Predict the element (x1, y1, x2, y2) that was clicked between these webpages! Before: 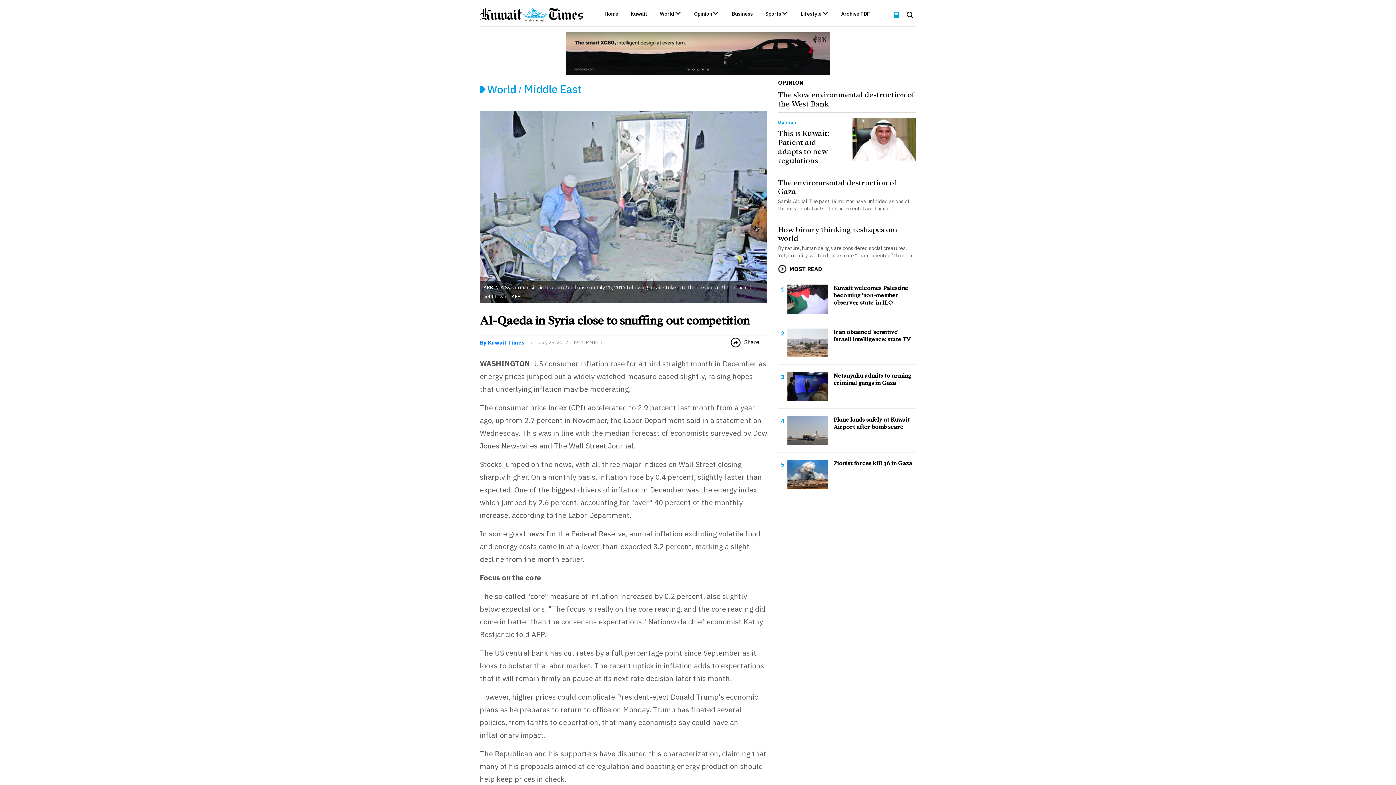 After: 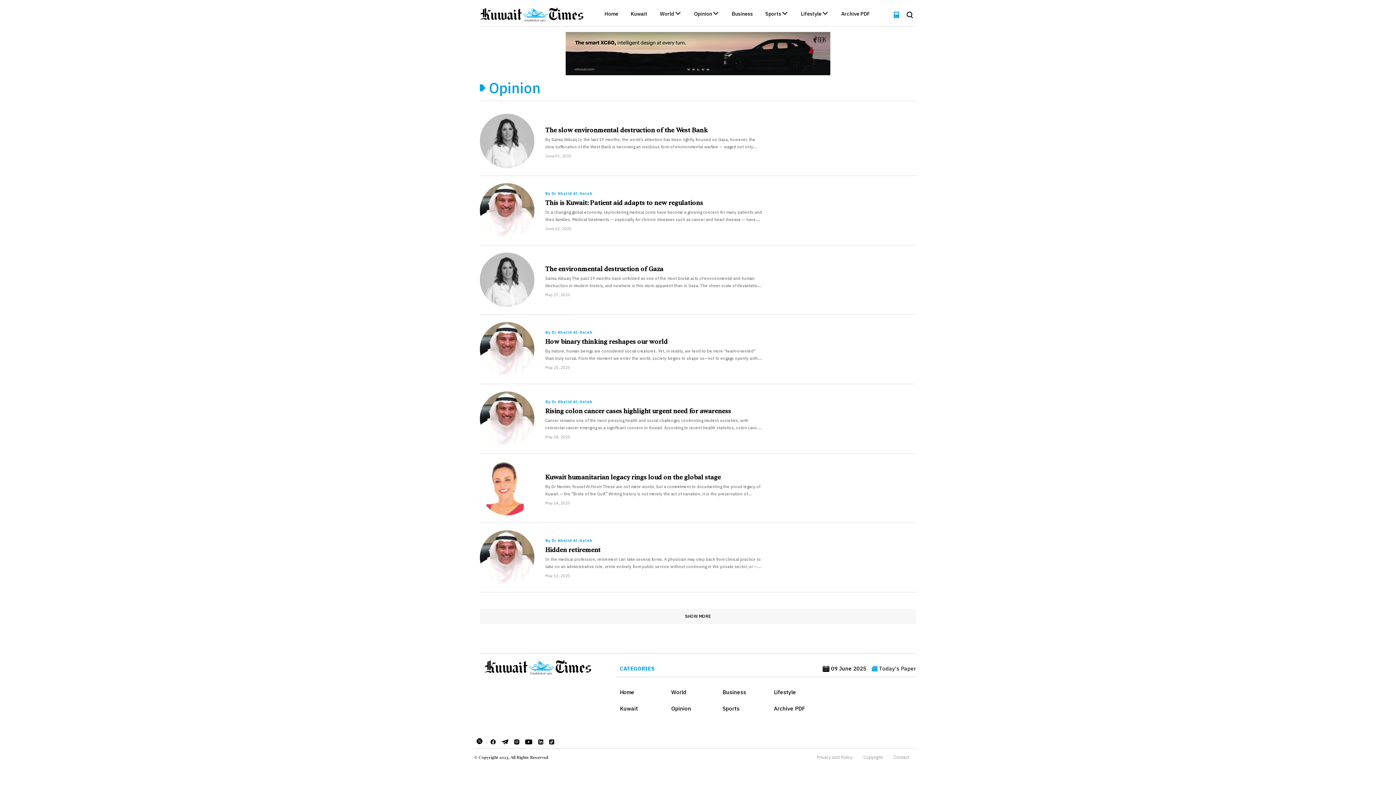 Action: bbox: (778, 78, 803, 86) label: OPINION